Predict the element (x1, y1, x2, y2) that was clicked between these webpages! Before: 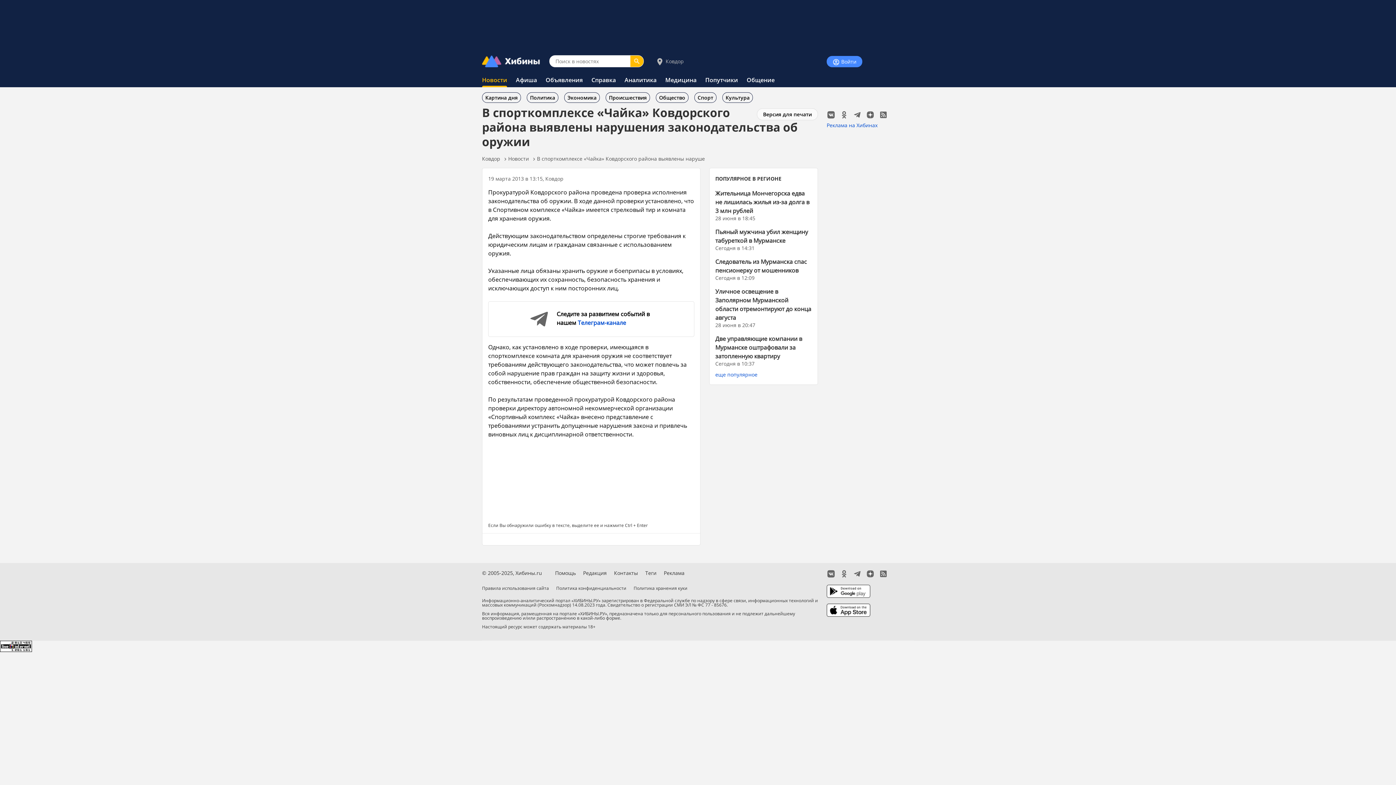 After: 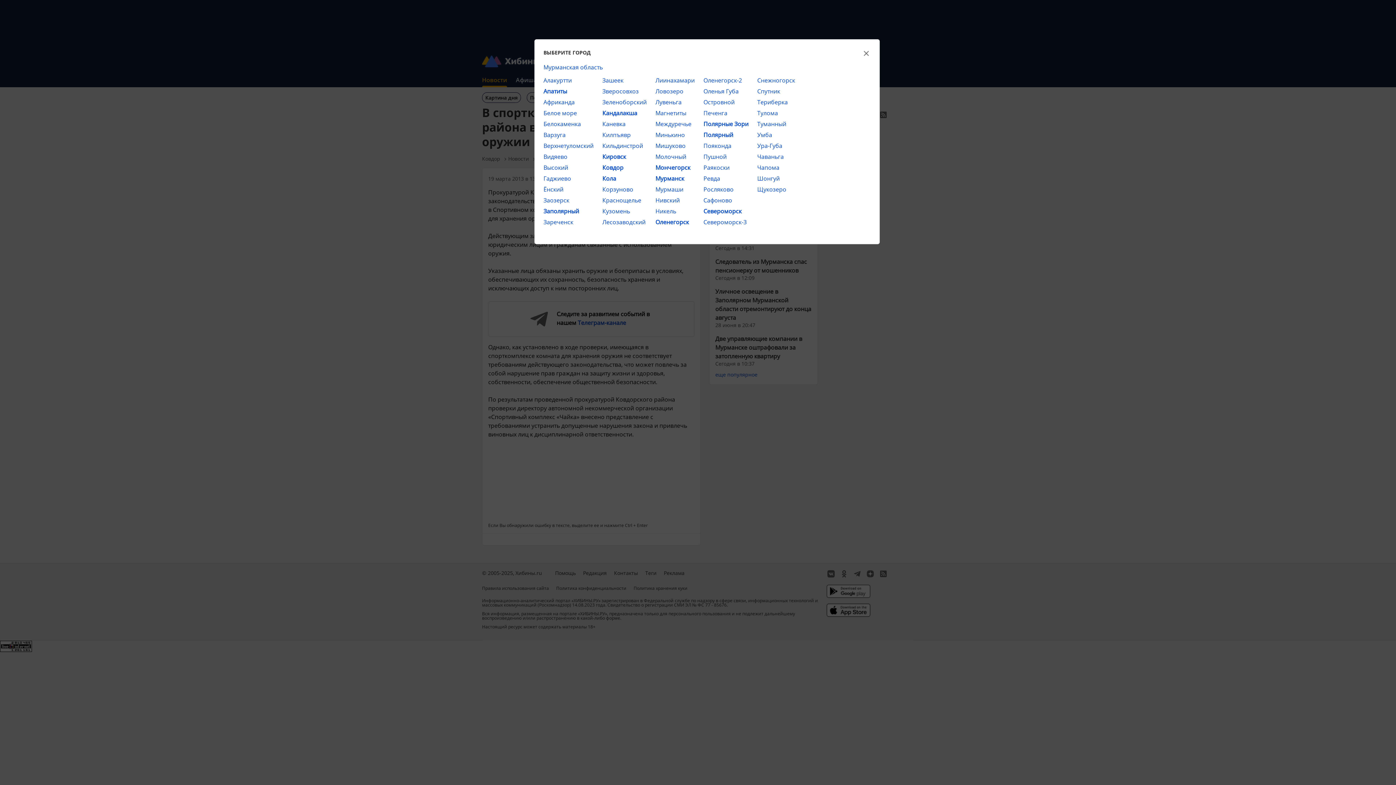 Action: label:  Ковдор bbox: (653, 56, 686, 65)